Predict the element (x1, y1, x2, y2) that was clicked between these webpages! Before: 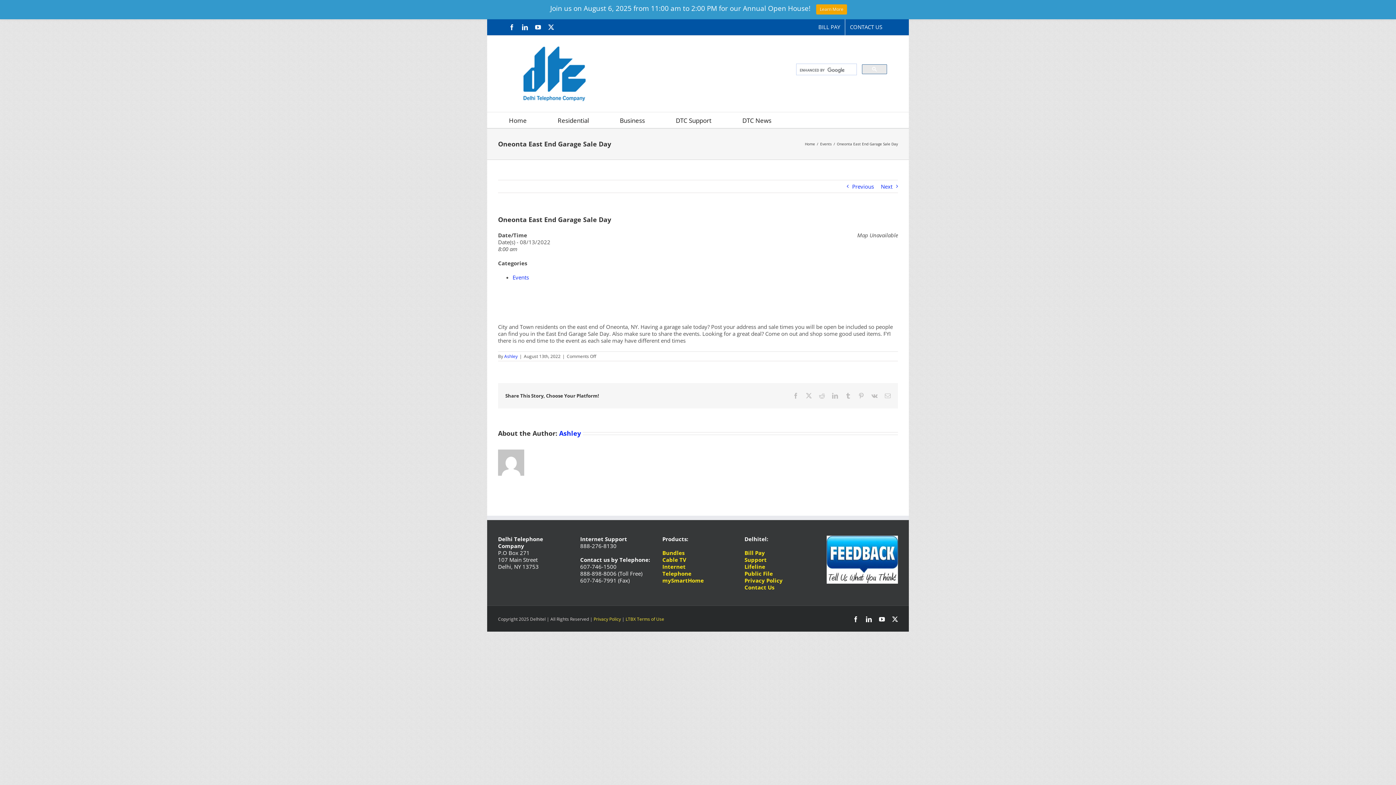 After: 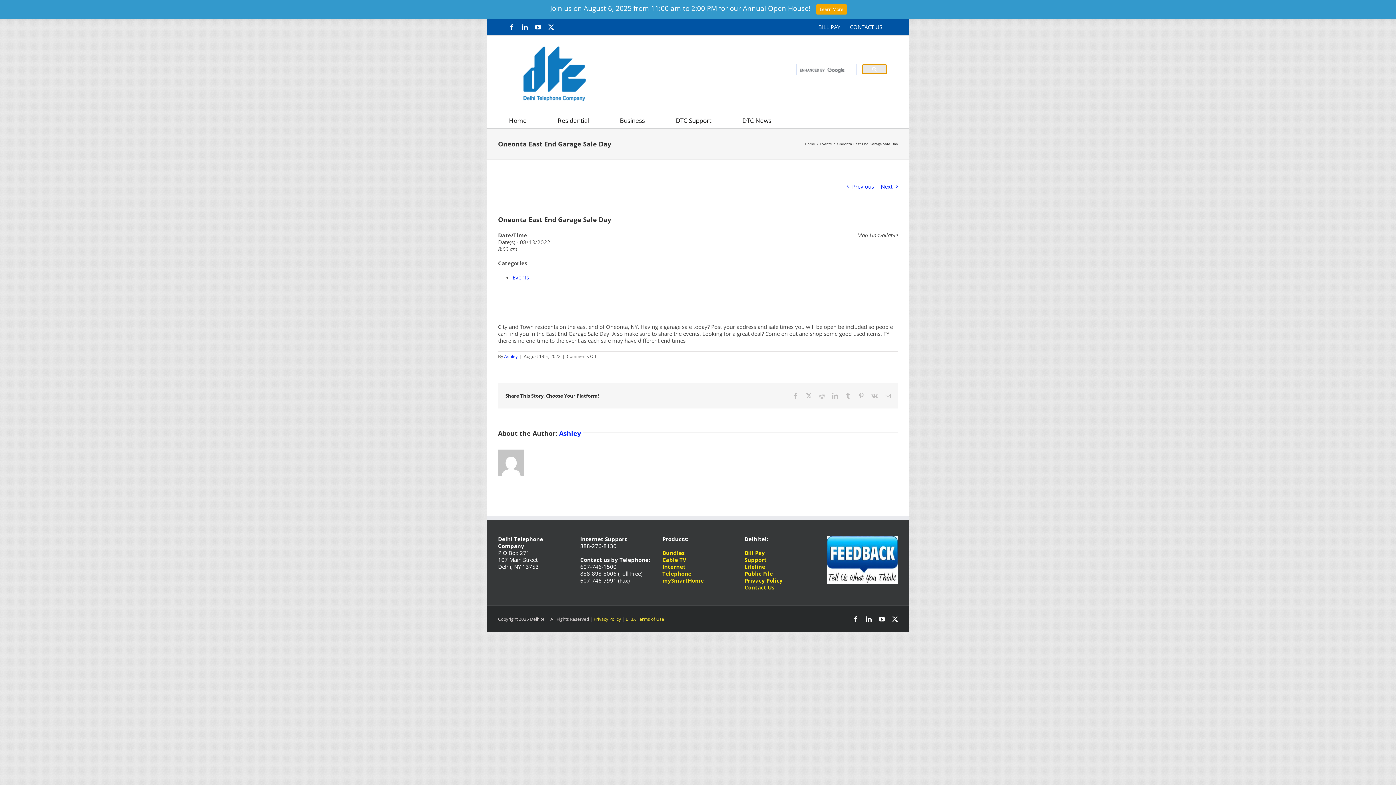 Action: bbox: (862, 64, 887, 74)